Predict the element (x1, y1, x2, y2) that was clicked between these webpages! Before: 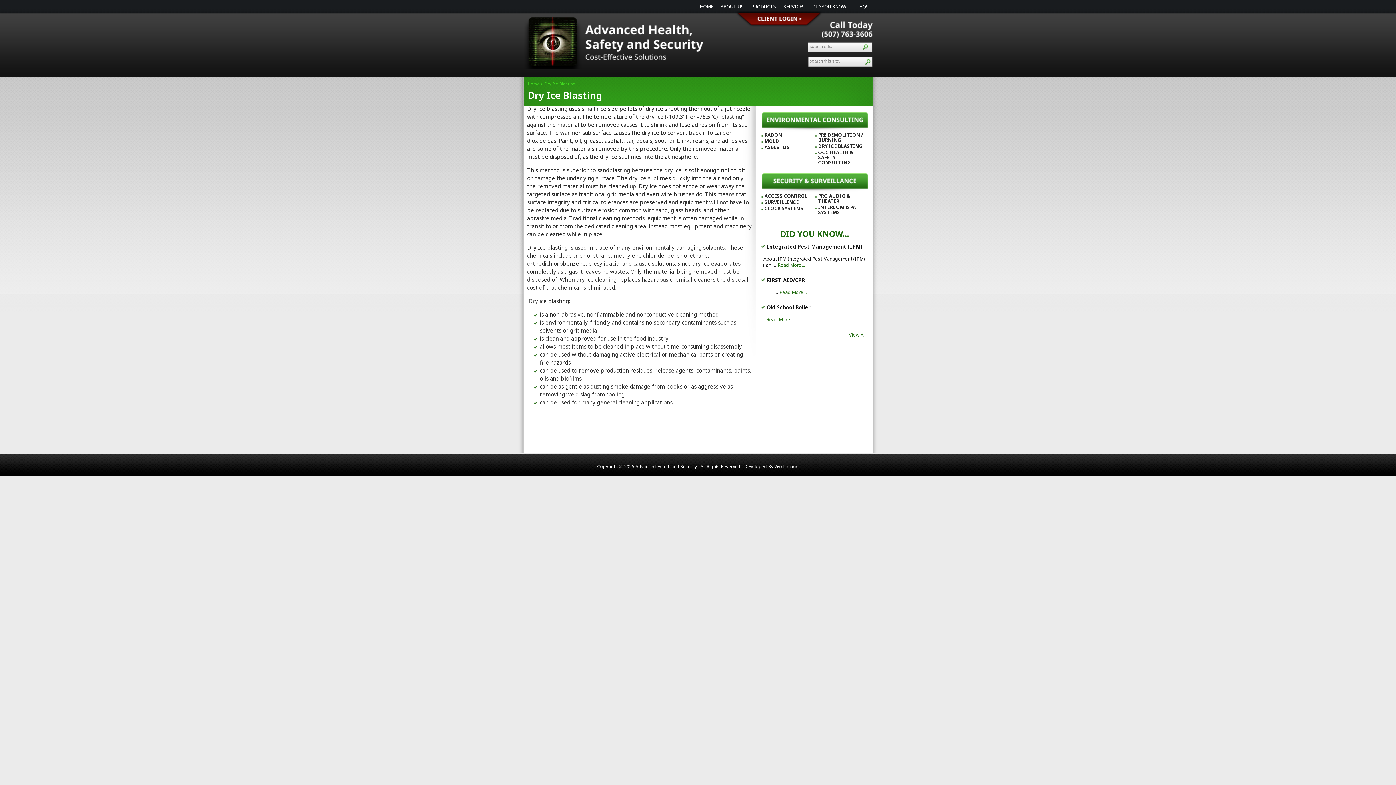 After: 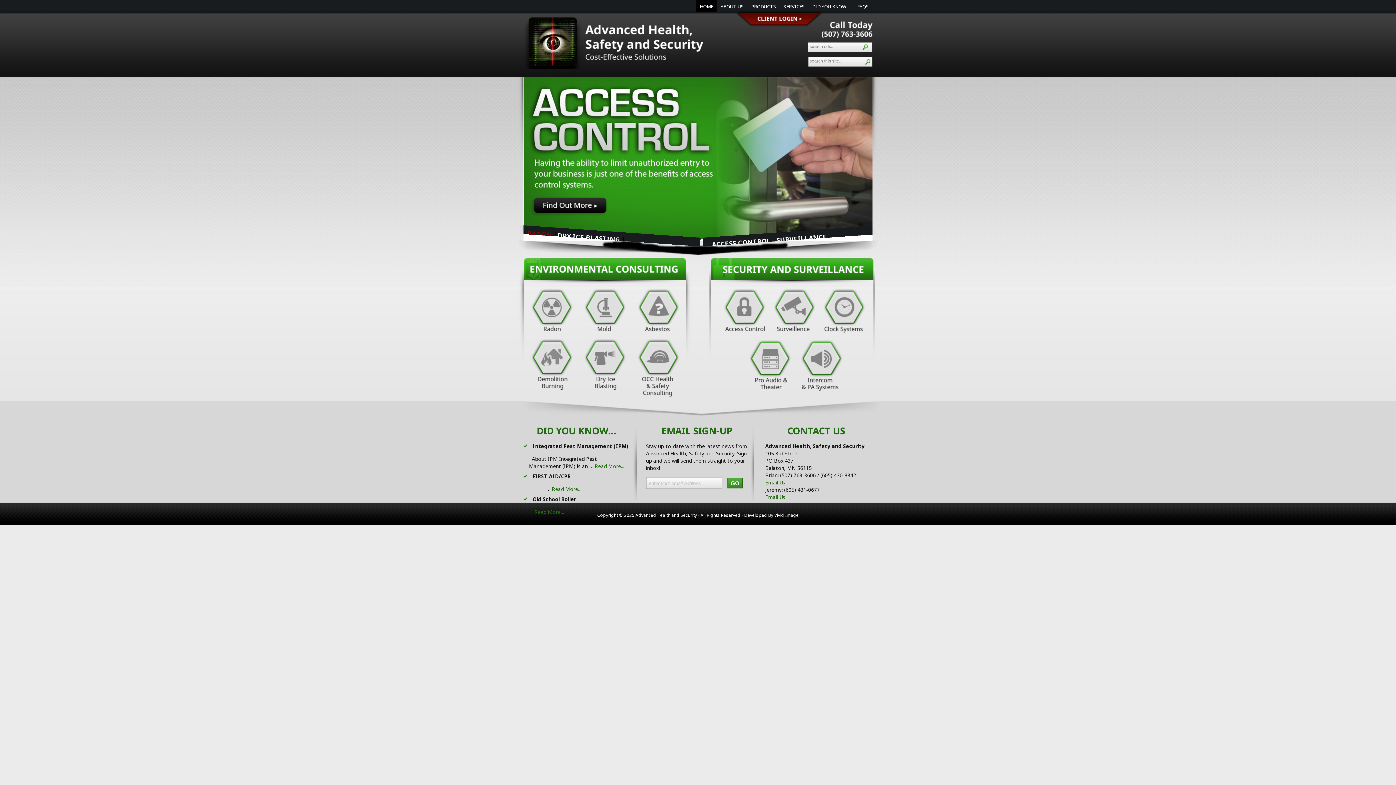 Action: bbox: (523, 17, 705, 75) label: Advanced Health